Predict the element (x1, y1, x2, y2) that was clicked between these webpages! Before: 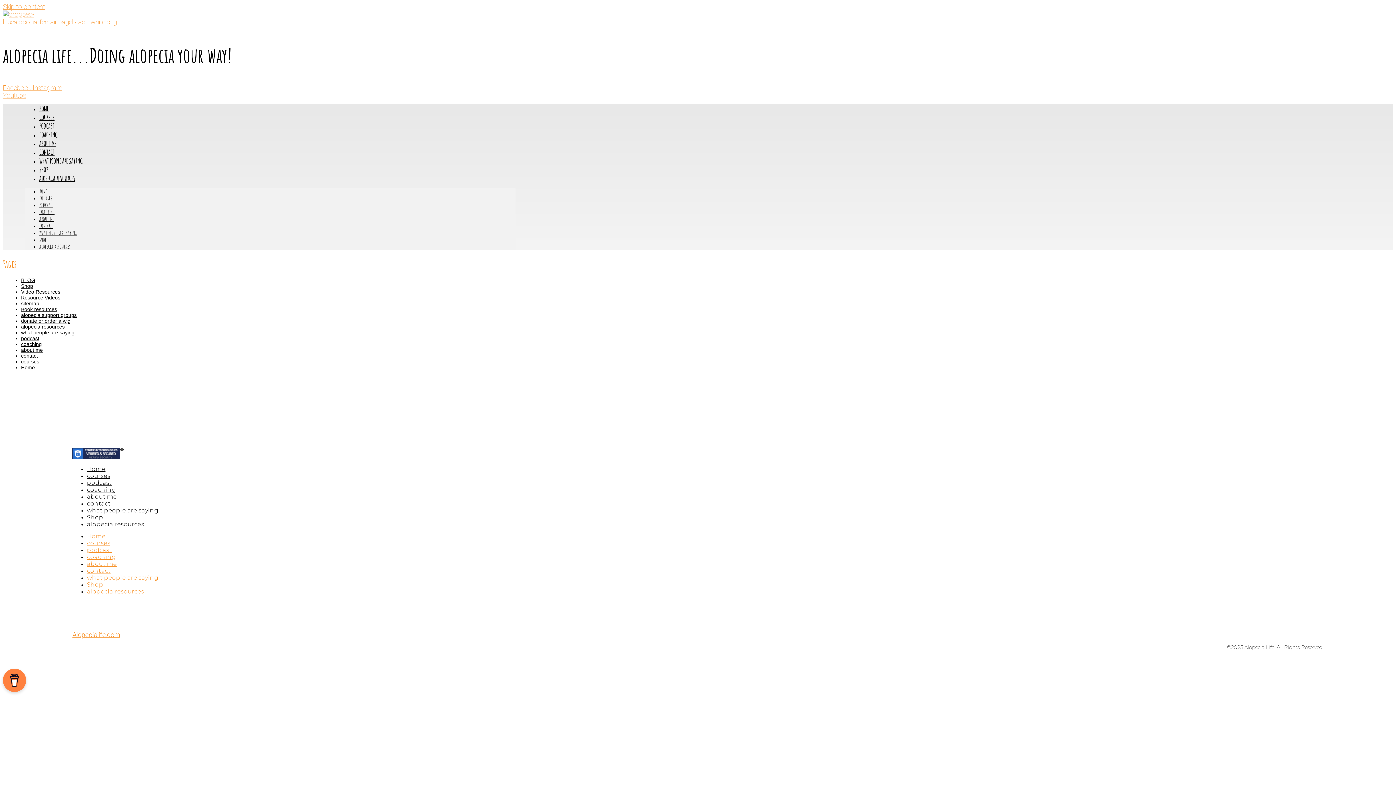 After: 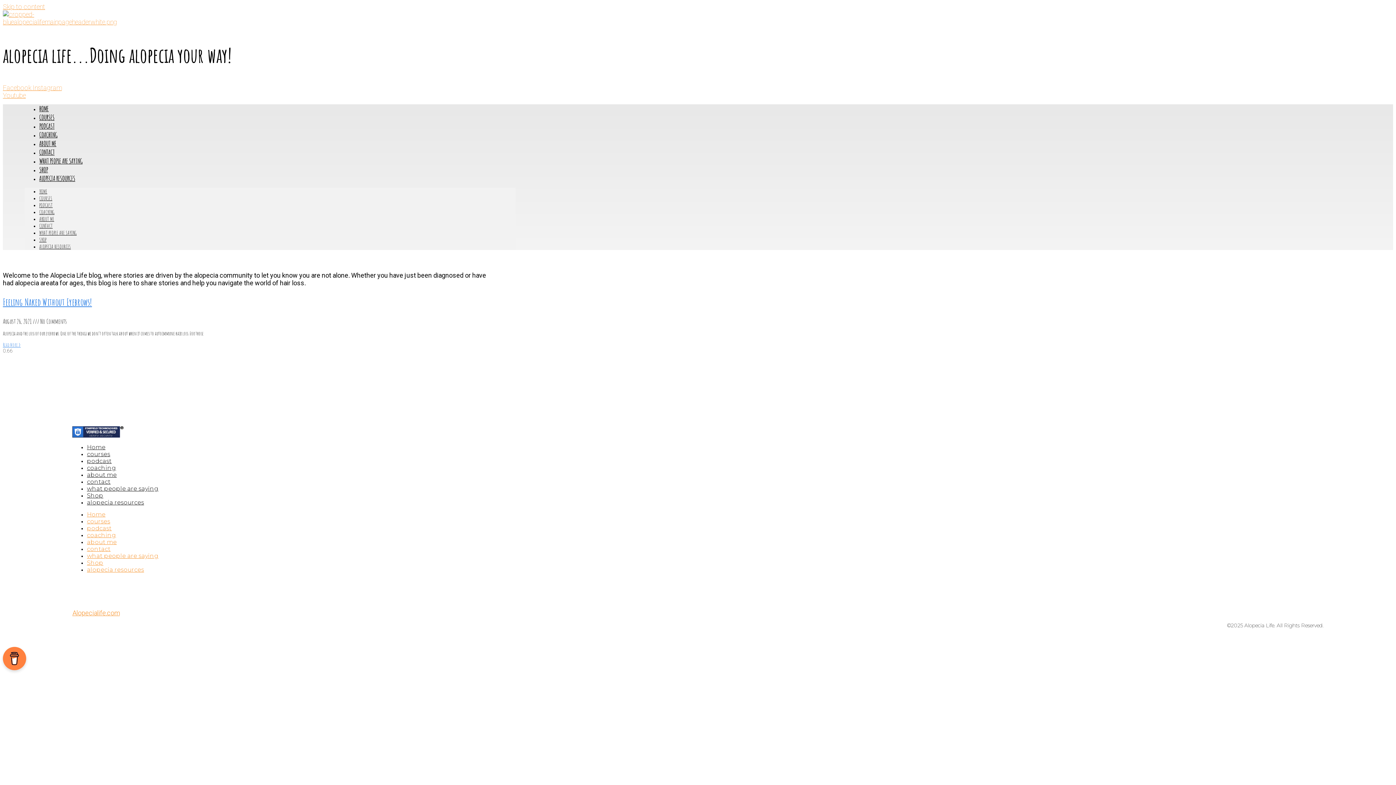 Action: bbox: (21, 277, 35, 283) label: BLOG